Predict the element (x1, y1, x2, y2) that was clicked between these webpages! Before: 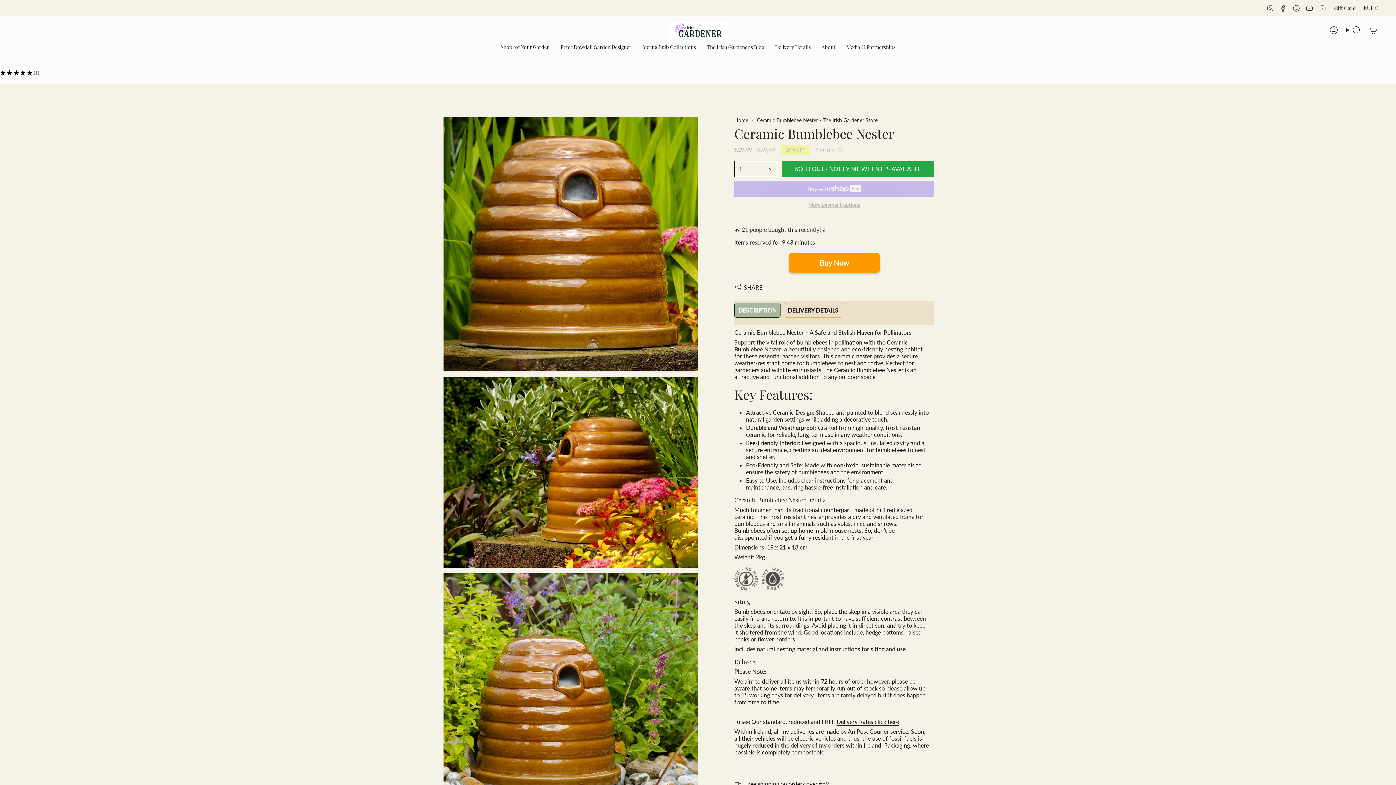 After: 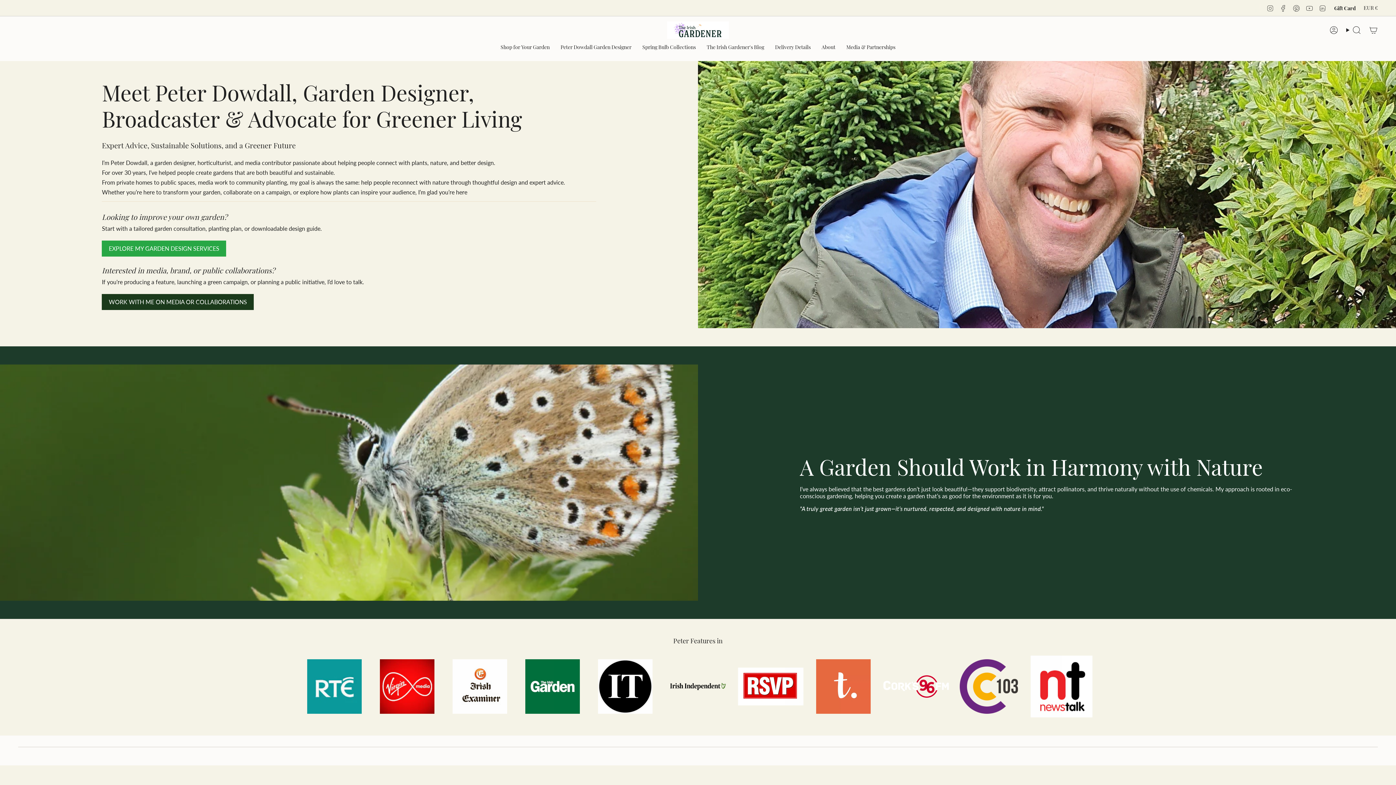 Action: label: About bbox: (816, 38, 841, 55)